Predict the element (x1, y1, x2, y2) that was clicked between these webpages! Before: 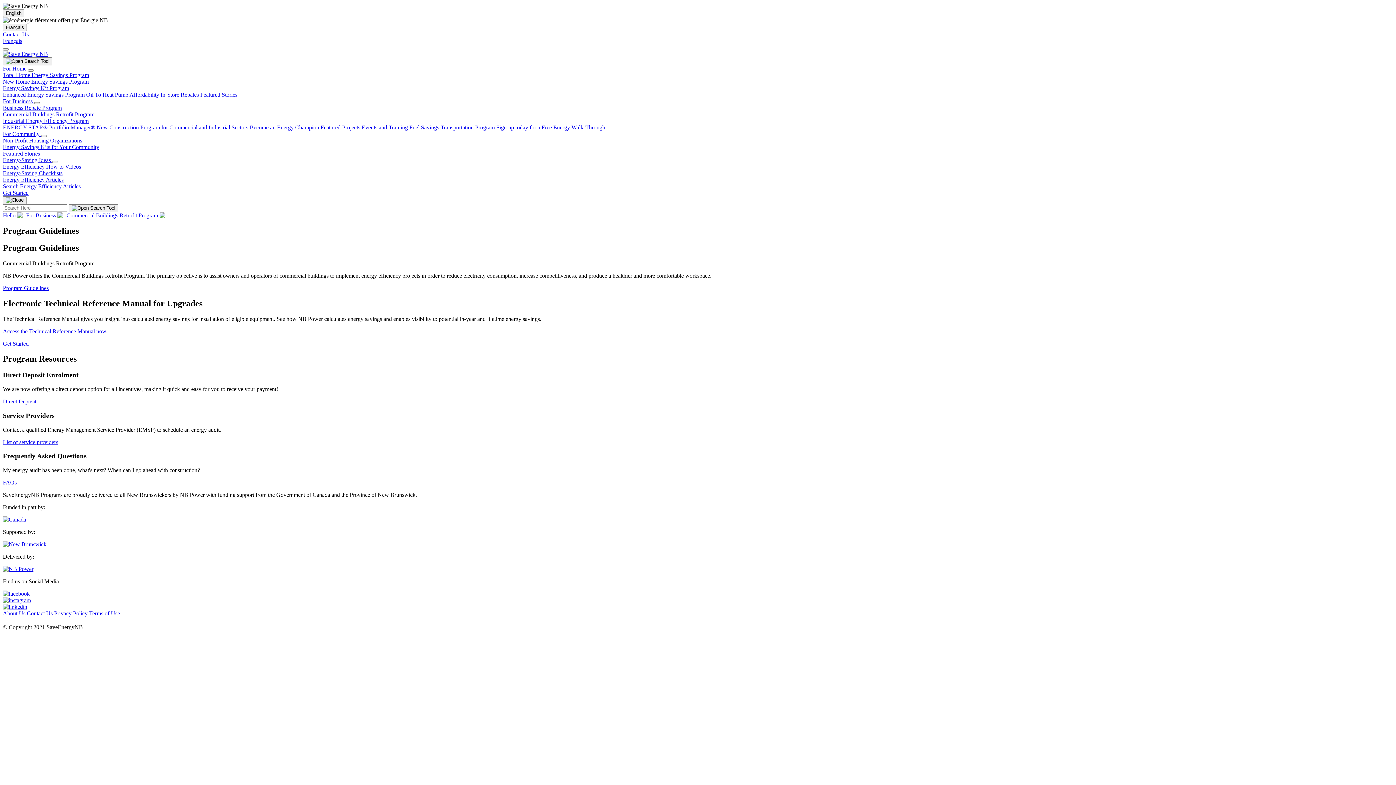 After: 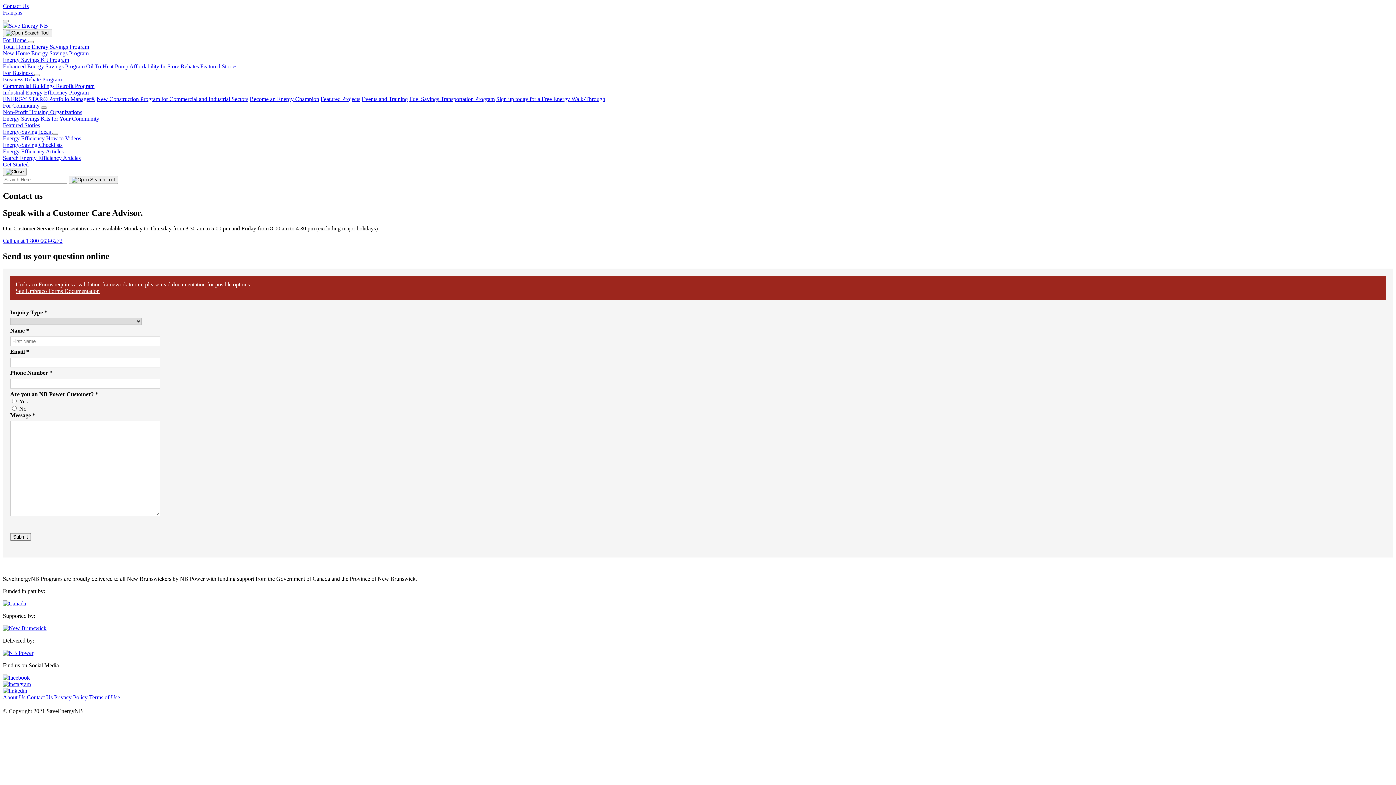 Action: bbox: (26, 610, 52, 616) label: Contact Us